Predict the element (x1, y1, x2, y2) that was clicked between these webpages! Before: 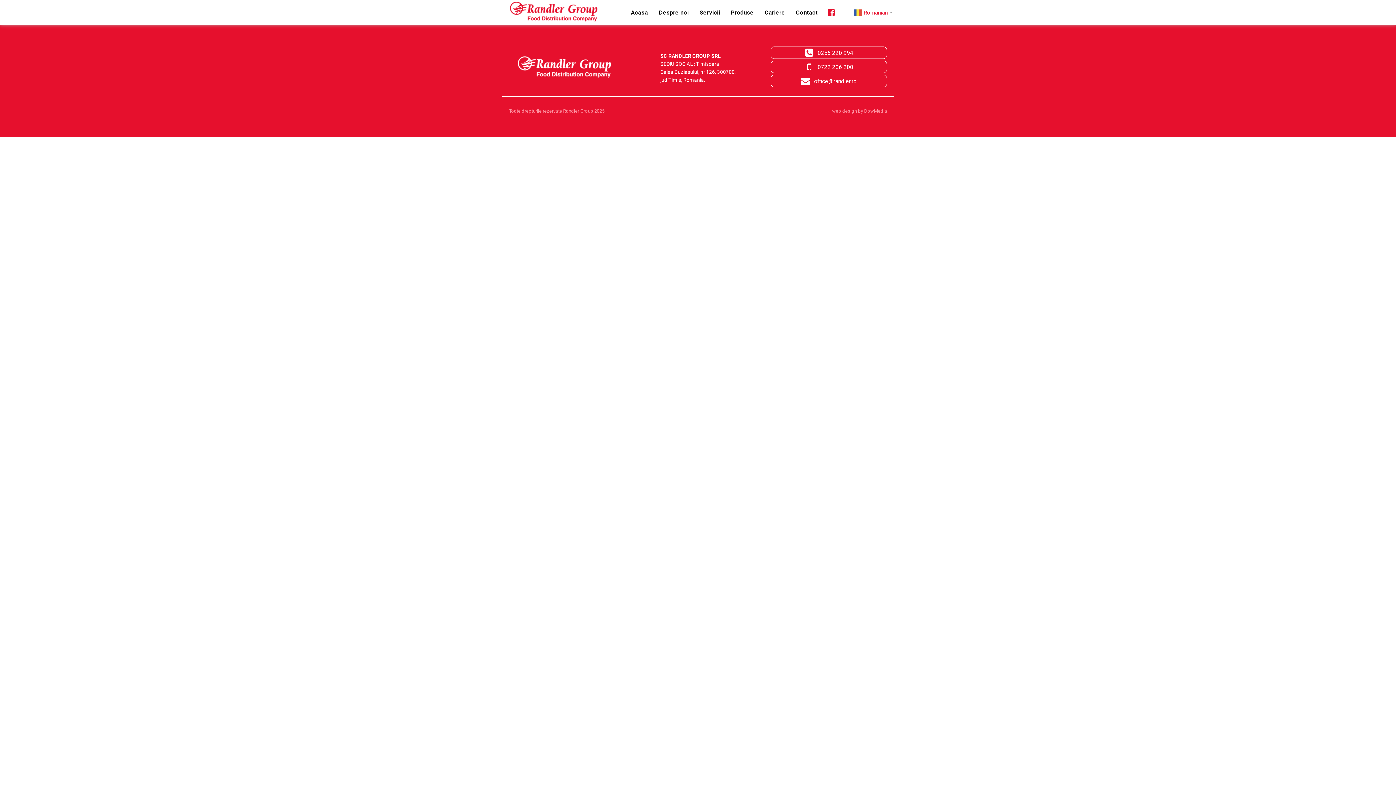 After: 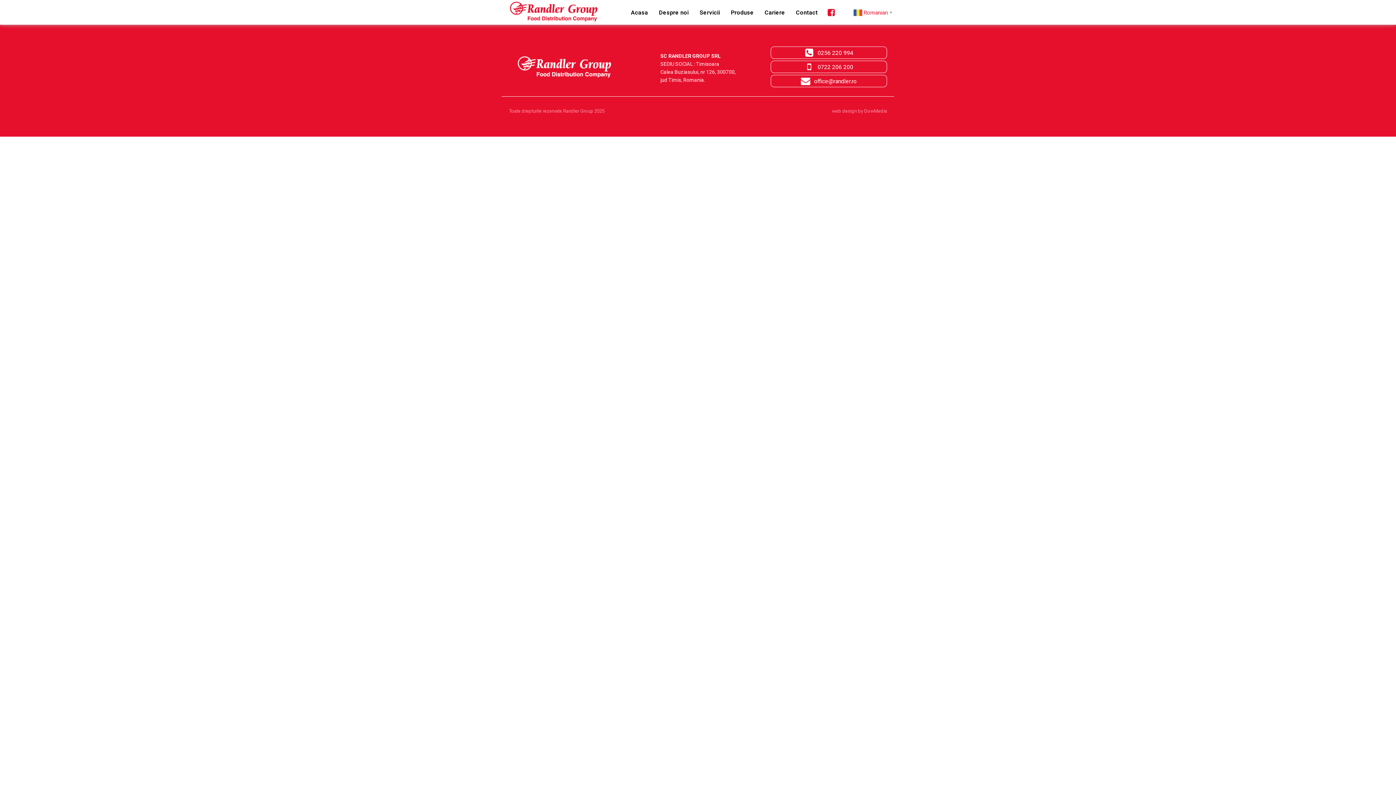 Action: label: 0256 220 994 bbox: (770, 46, 887, 58)